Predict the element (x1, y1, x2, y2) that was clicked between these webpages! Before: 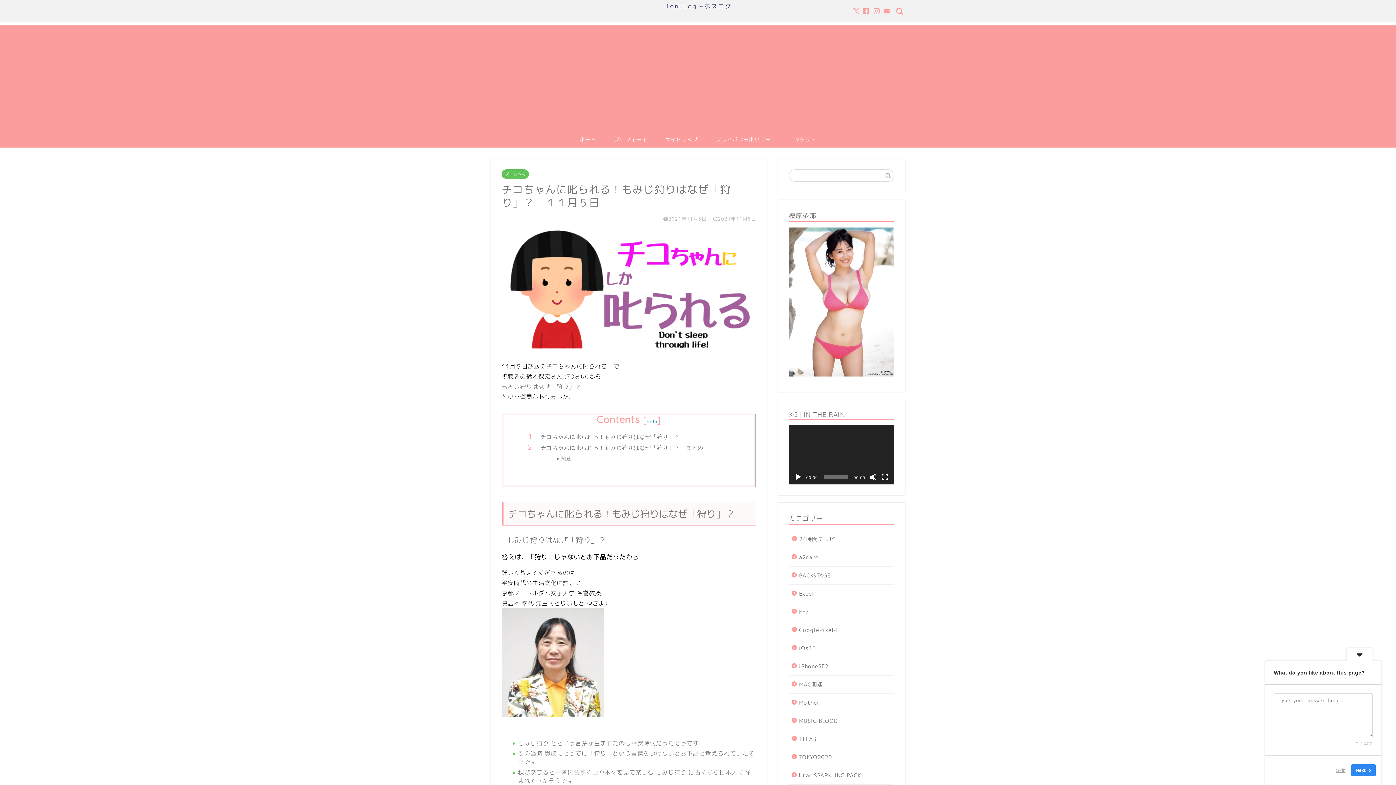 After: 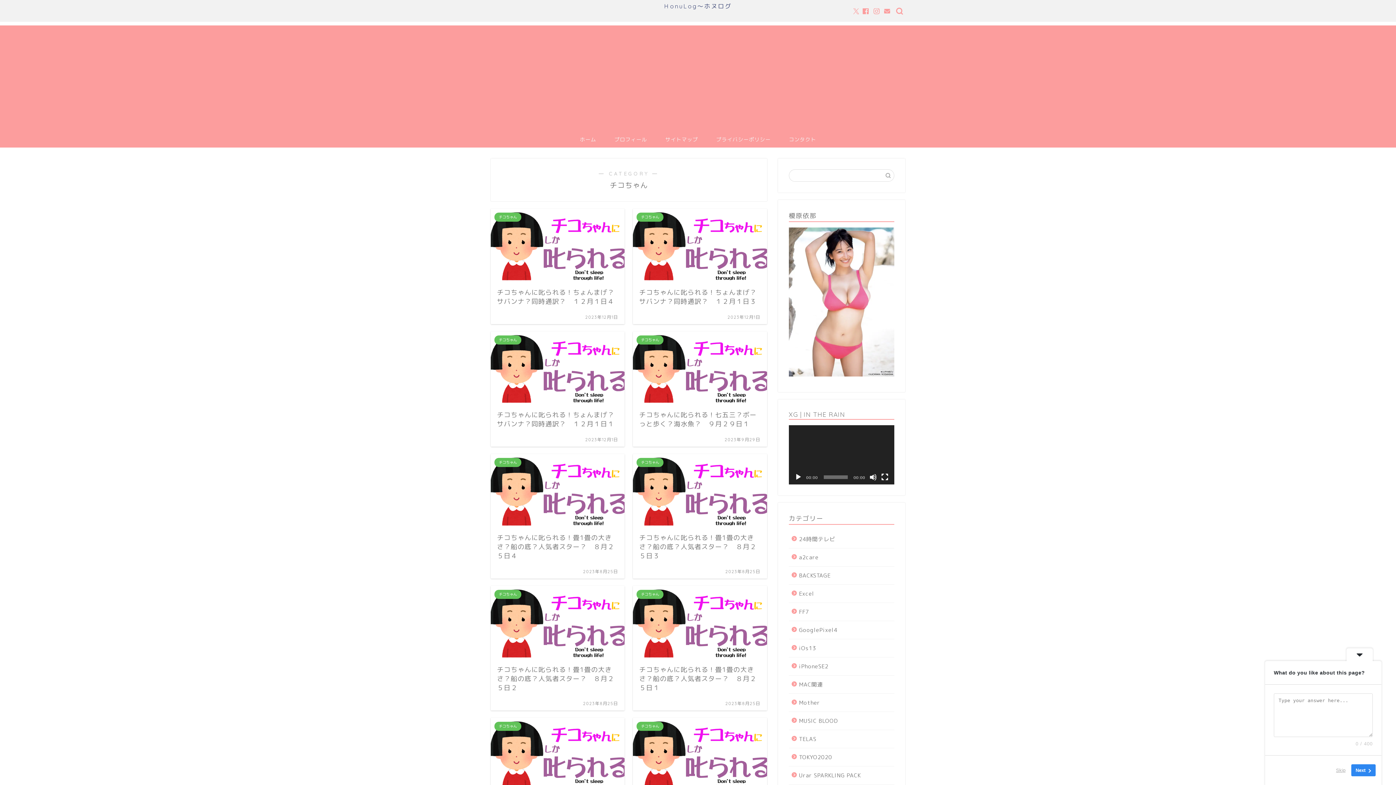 Action: label: チコちゃん bbox: (501, 169, 529, 178)